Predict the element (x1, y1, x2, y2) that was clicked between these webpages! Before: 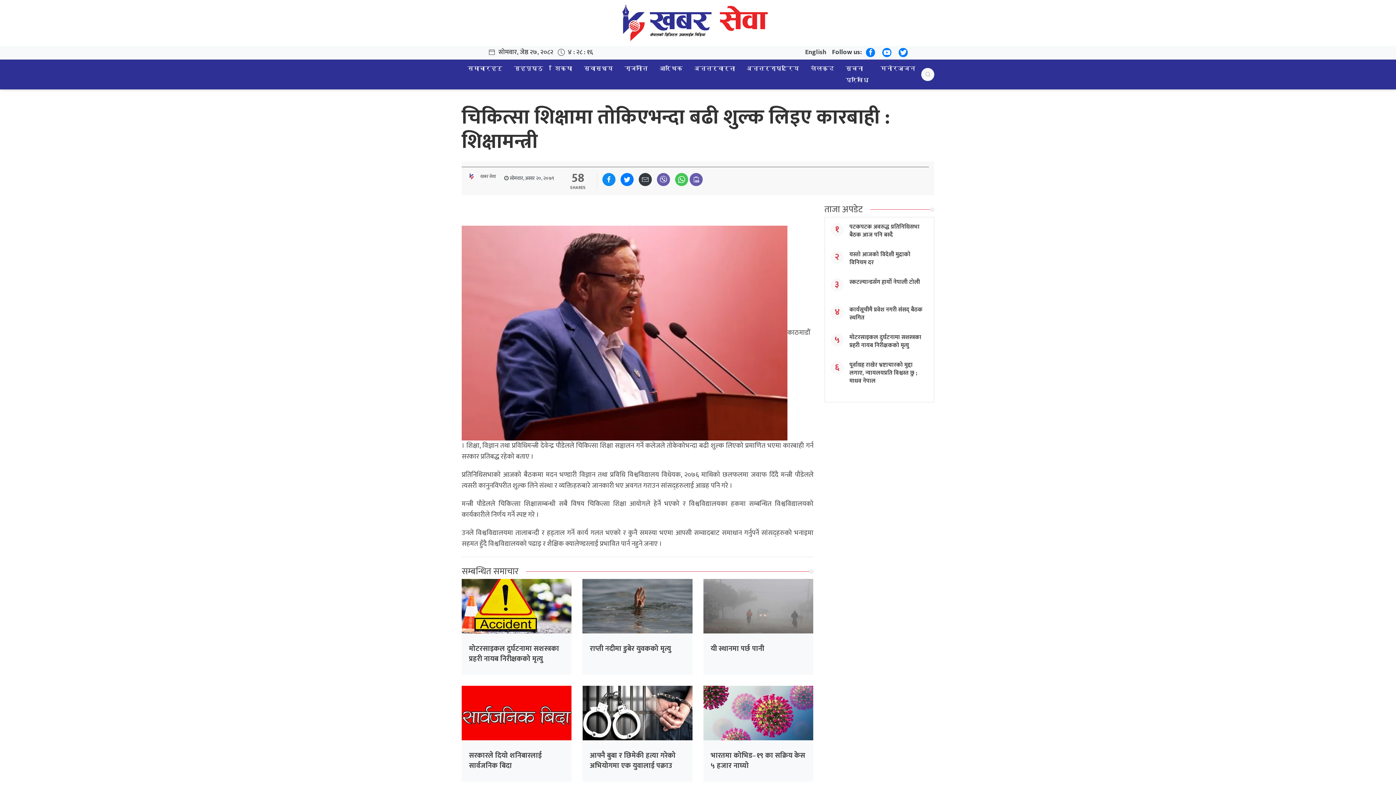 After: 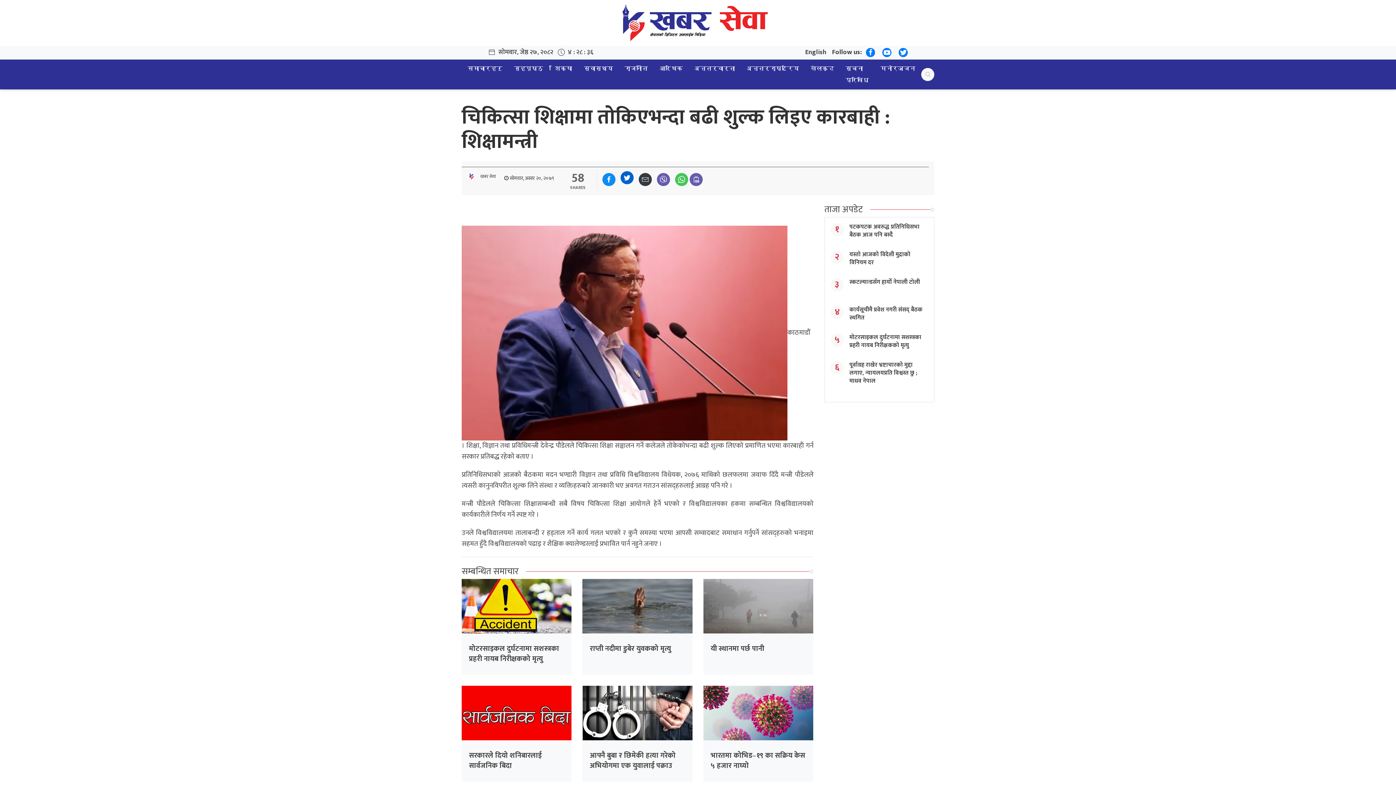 Action: bbox: (620, 172, 633, 186)